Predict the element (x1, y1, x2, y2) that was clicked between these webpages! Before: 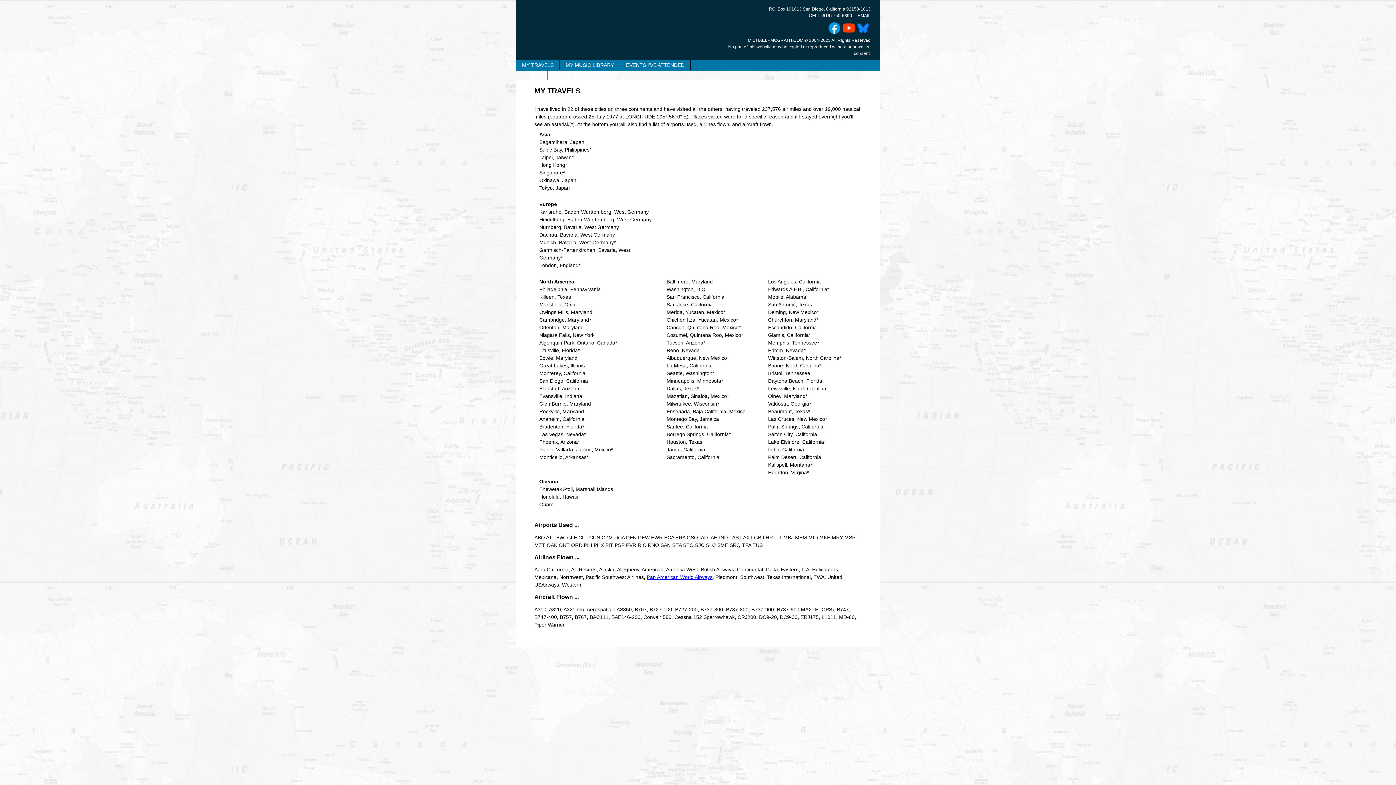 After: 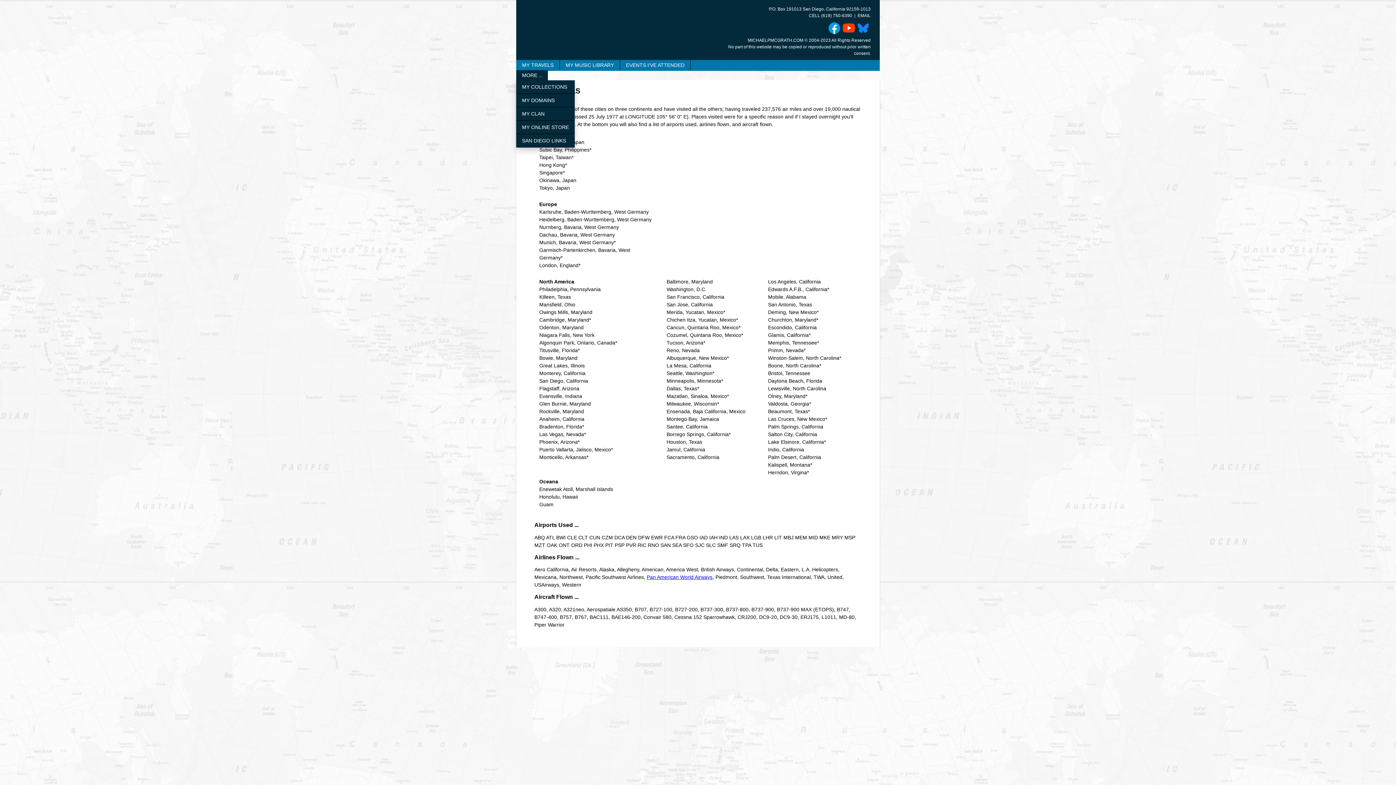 Action: bbox: (516, 70, 547, 80) label: MORE ..